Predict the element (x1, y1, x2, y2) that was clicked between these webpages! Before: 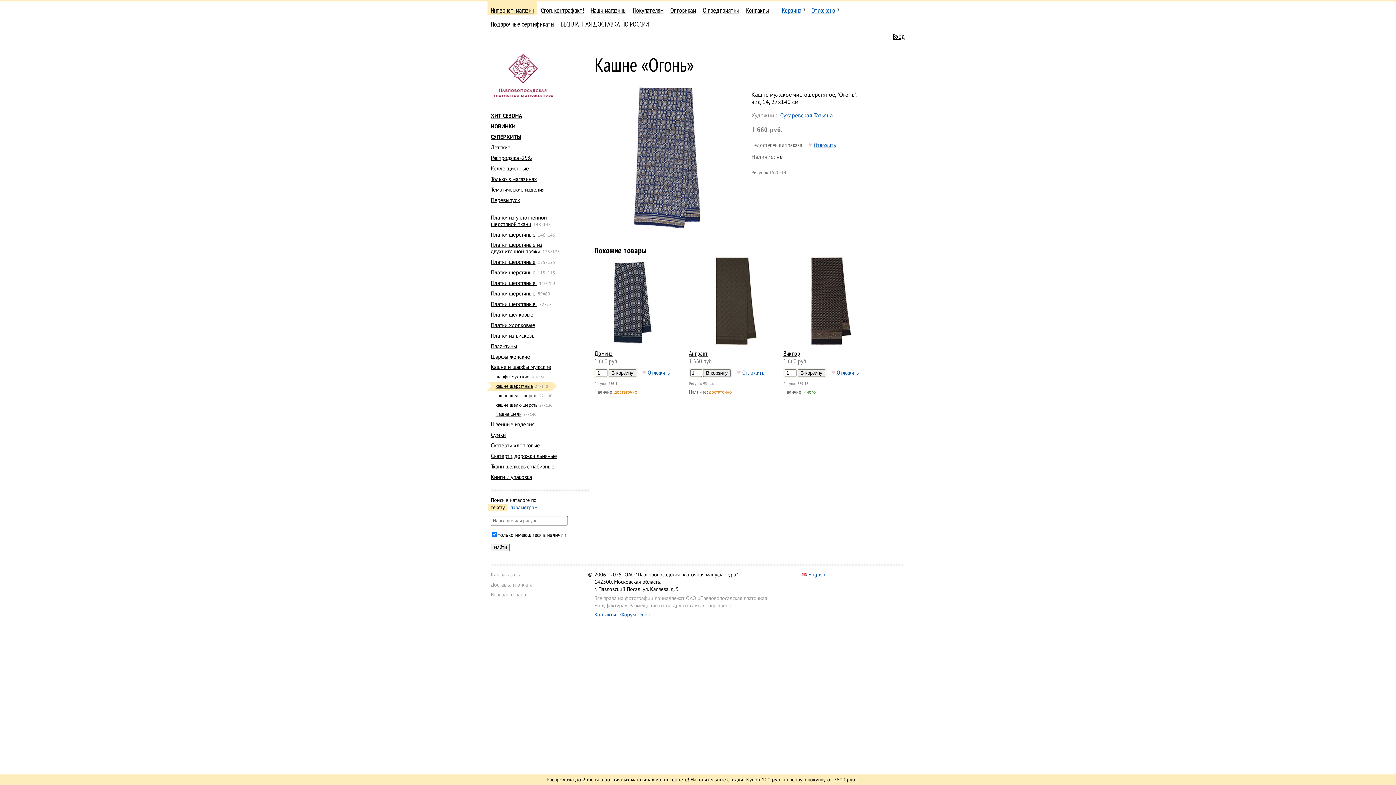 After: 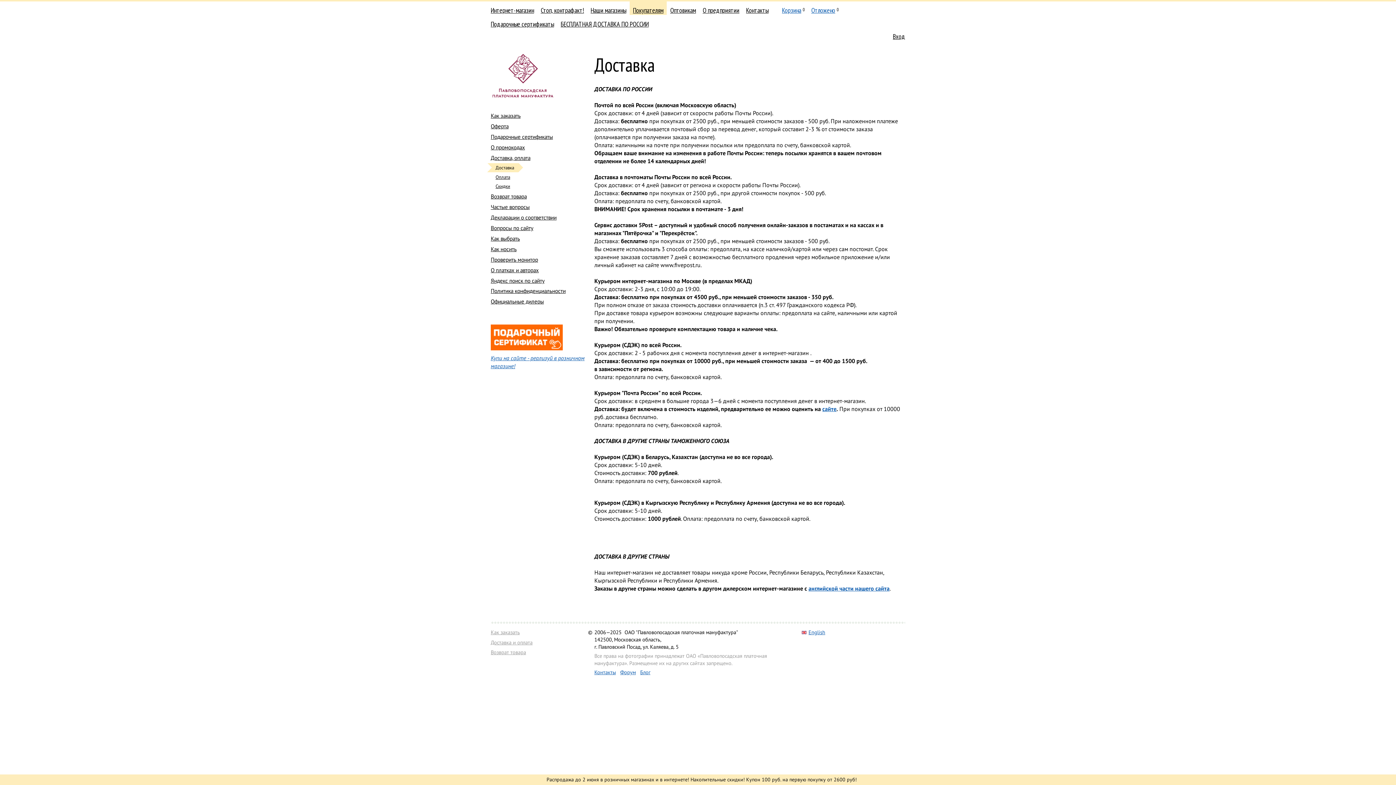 Action: label: Доставка и оплата bbox: (490, 581, 532, 588)